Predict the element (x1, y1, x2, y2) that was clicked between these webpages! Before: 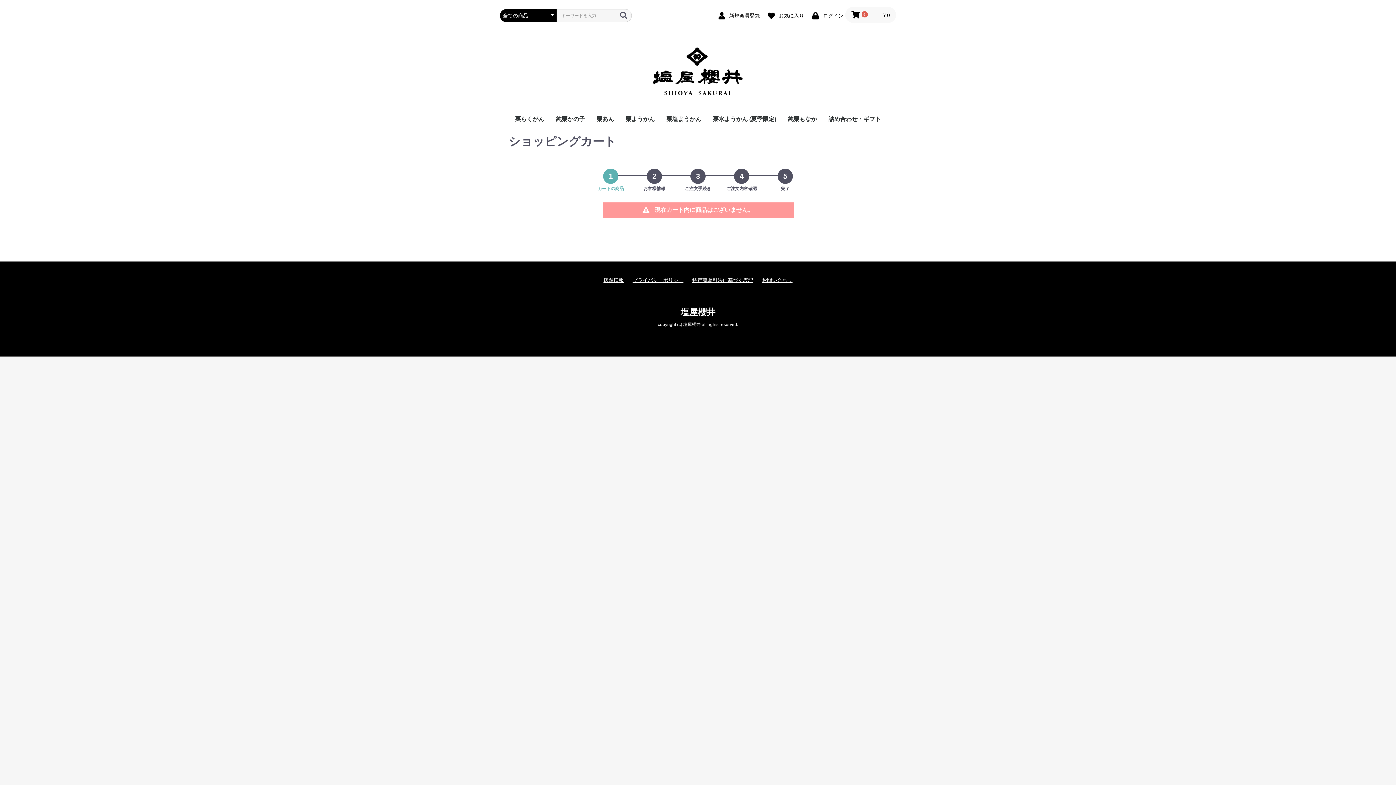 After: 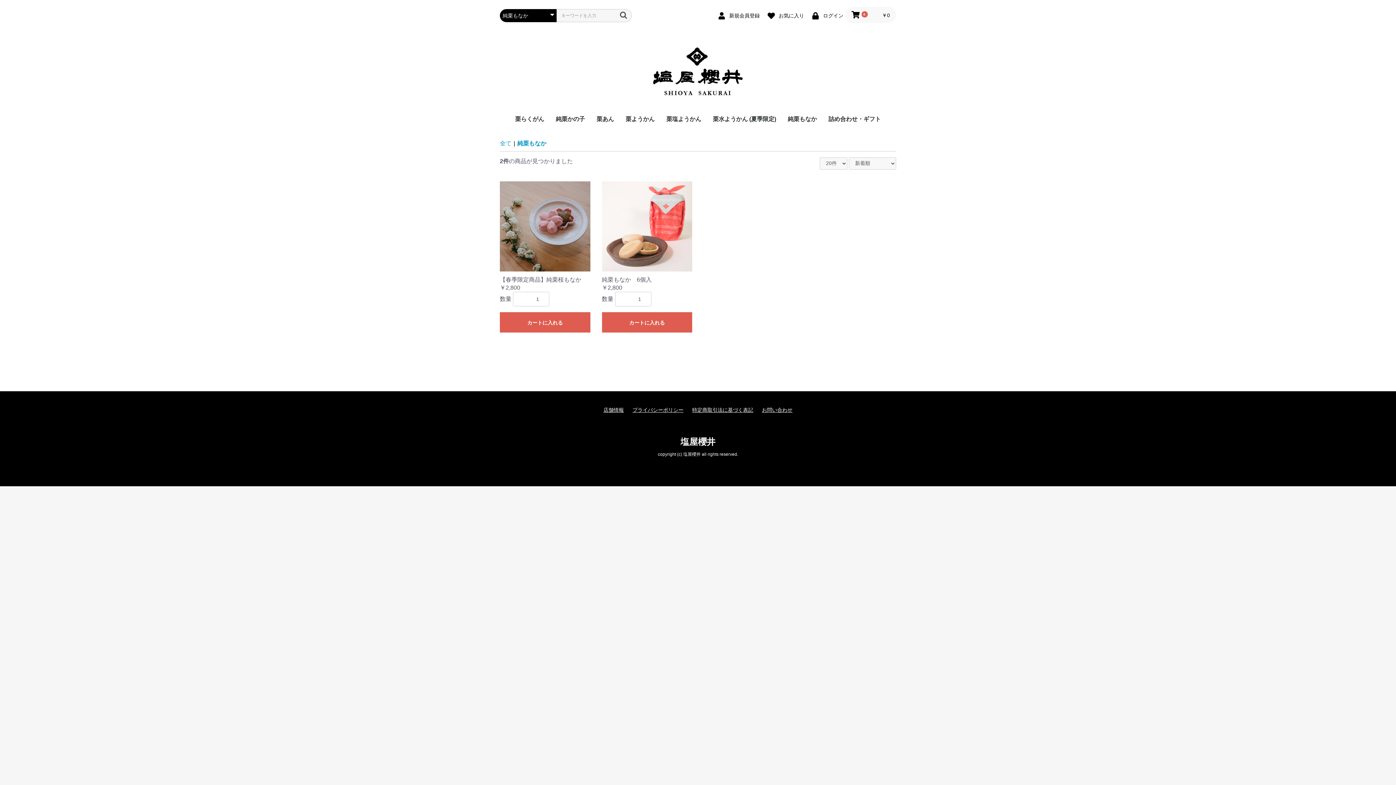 Action: label: 純栗もなか bbox: (782, 109, 822, 128)